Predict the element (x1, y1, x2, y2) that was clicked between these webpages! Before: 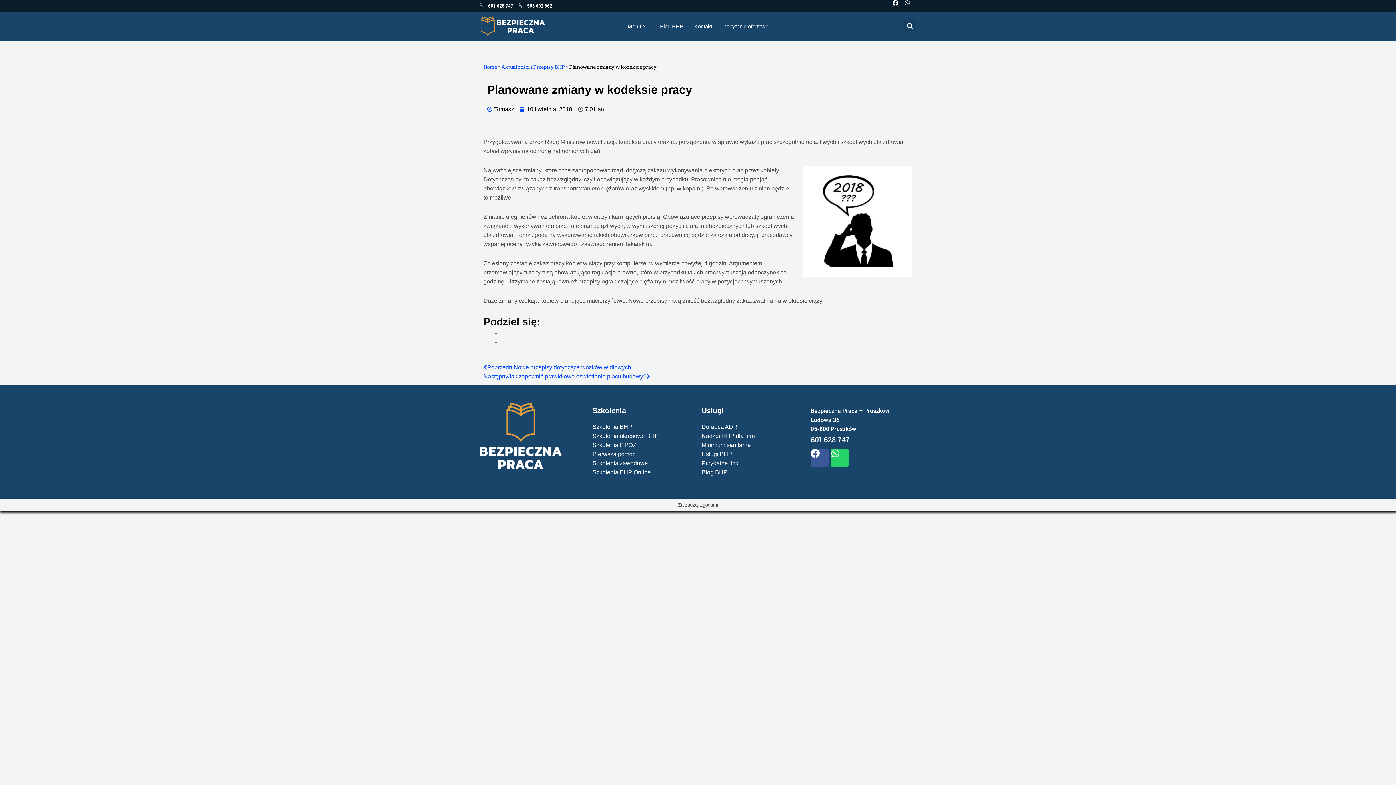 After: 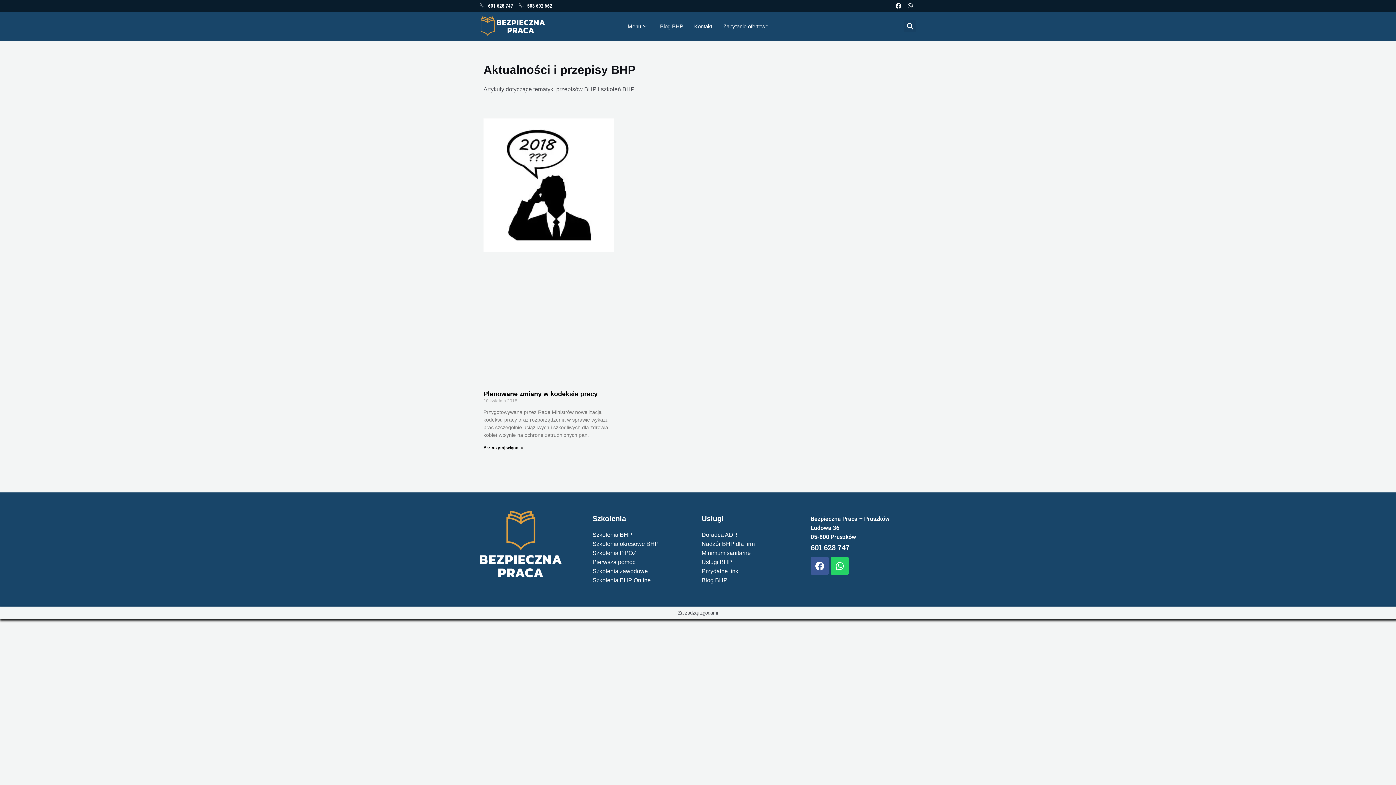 Action: bbox: (520, 104, 572, 113) label: 10 kwietnia, 2018